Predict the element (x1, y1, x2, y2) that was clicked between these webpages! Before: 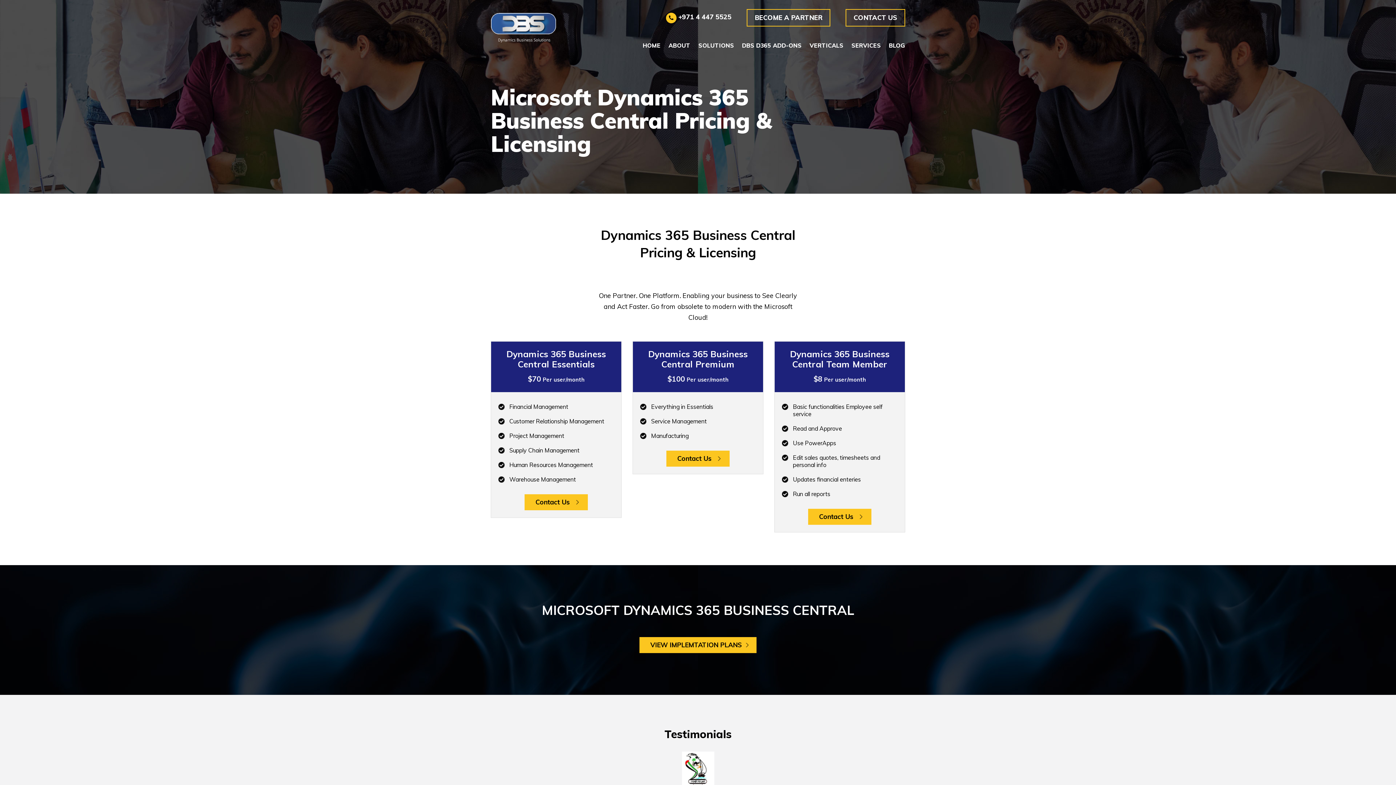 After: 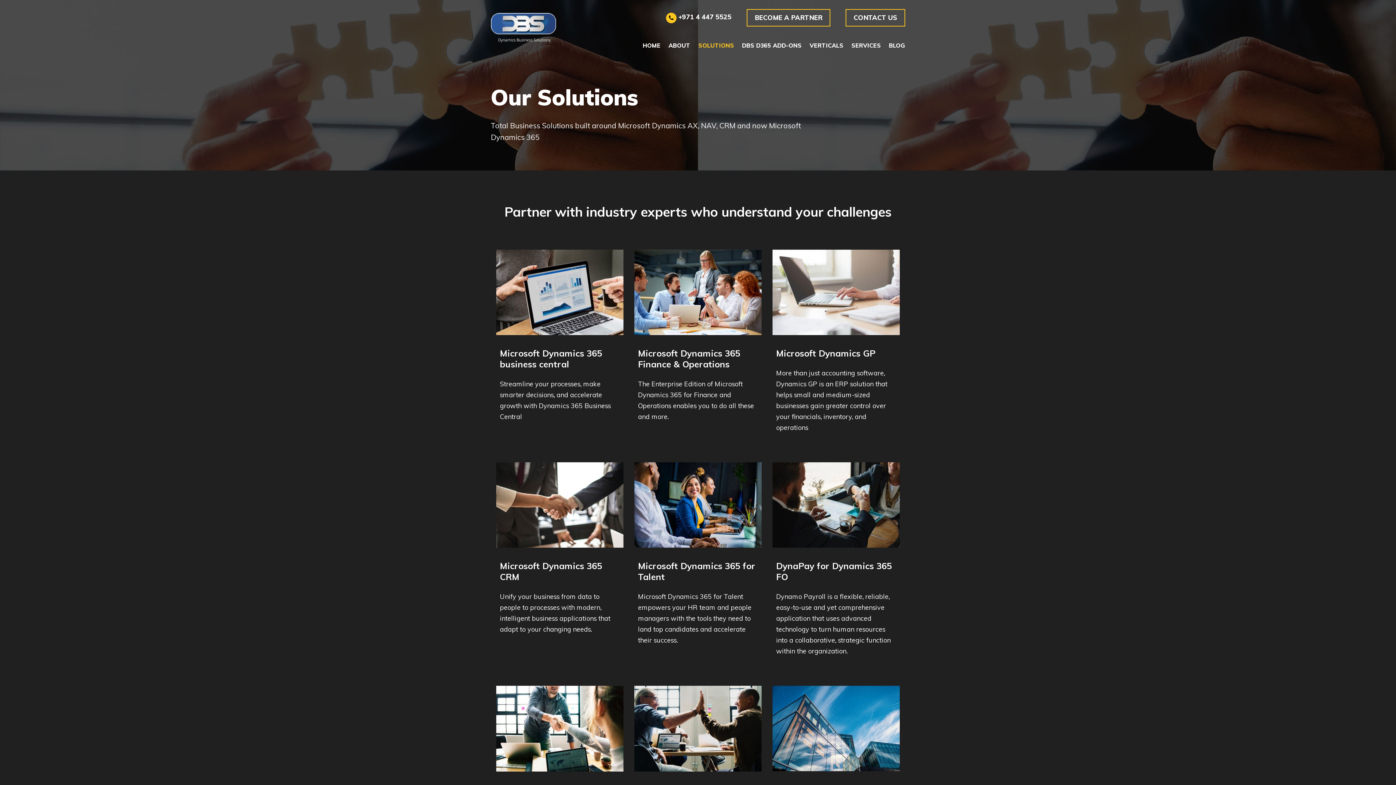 Action: bbox: (698, 41, 734, 49) label: SOLUTIONS